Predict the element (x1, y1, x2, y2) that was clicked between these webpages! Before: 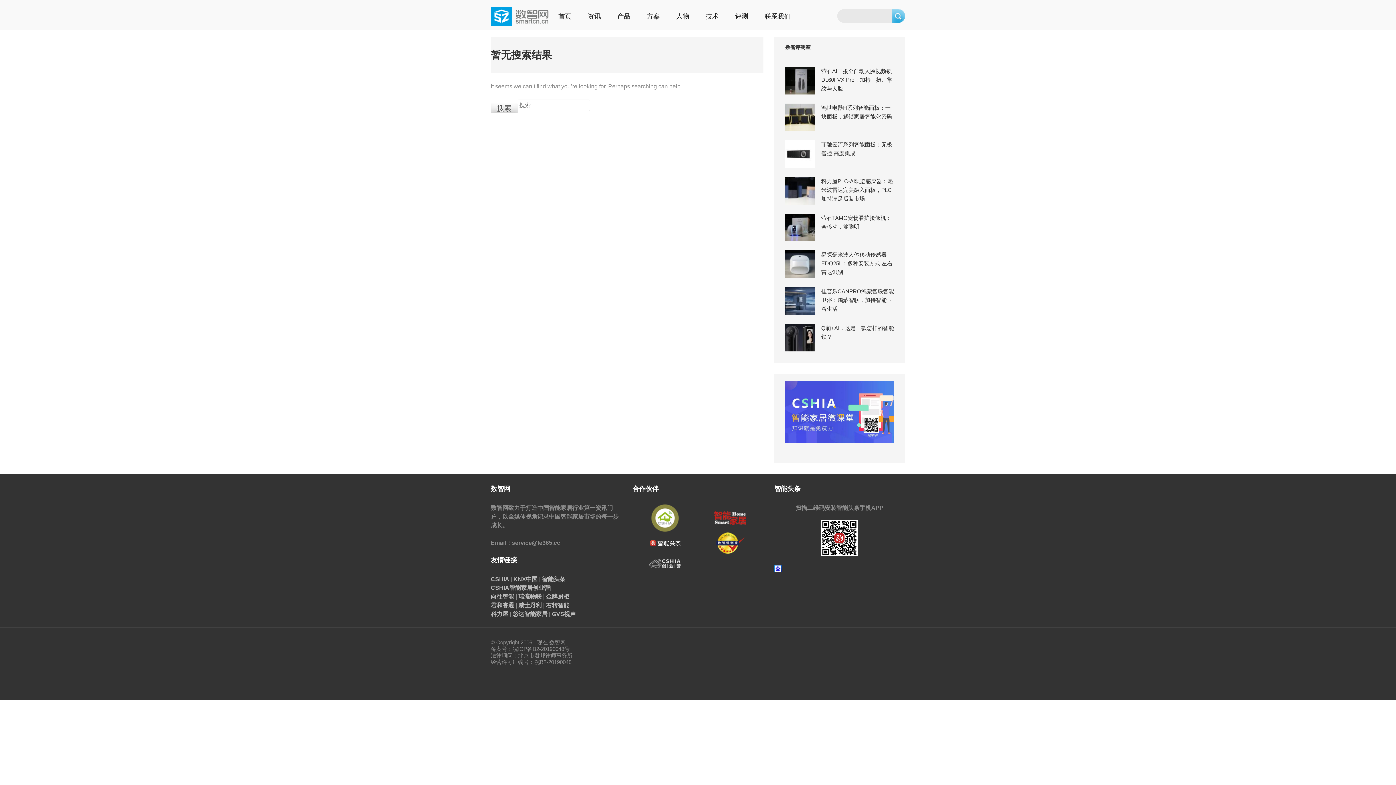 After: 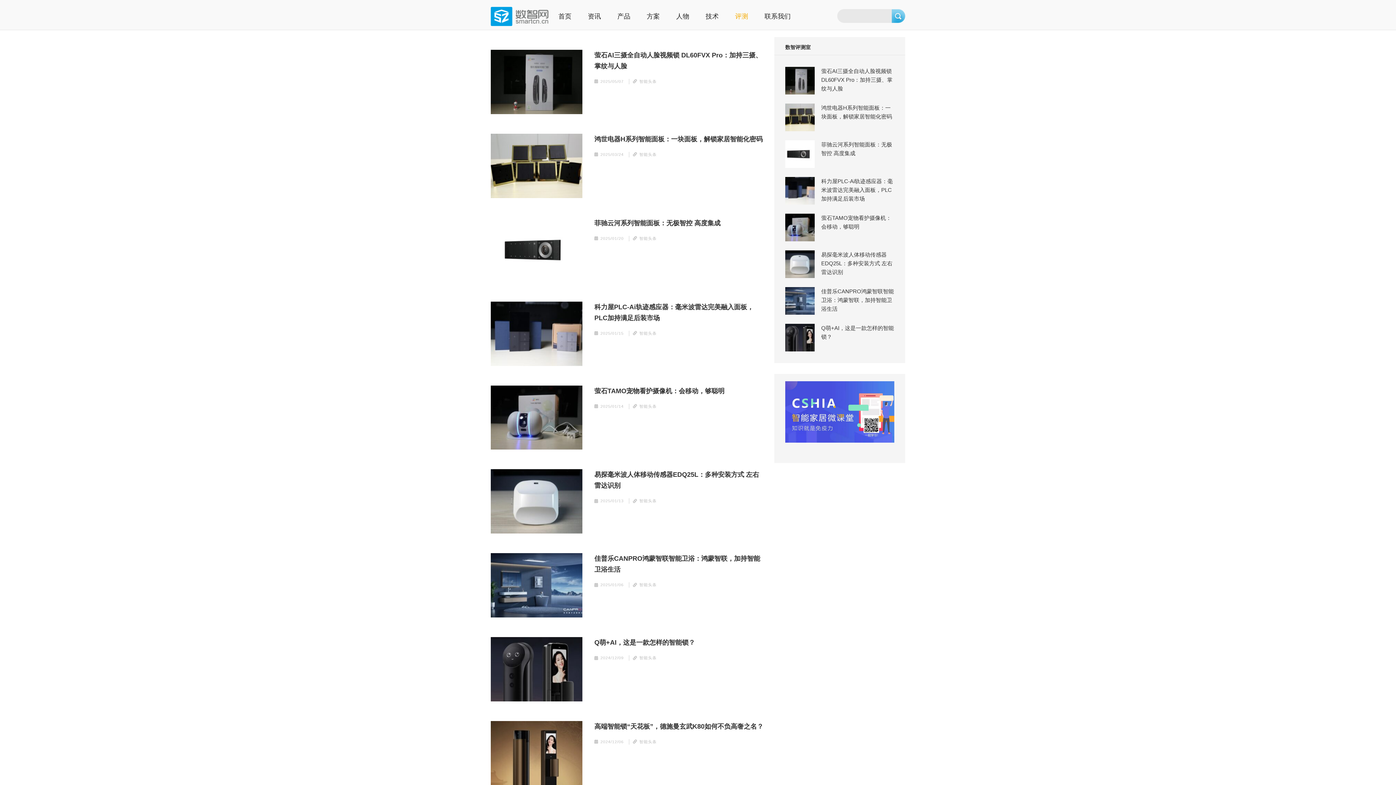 Action: bbox: (735, 2, 748, 29) label: 评测